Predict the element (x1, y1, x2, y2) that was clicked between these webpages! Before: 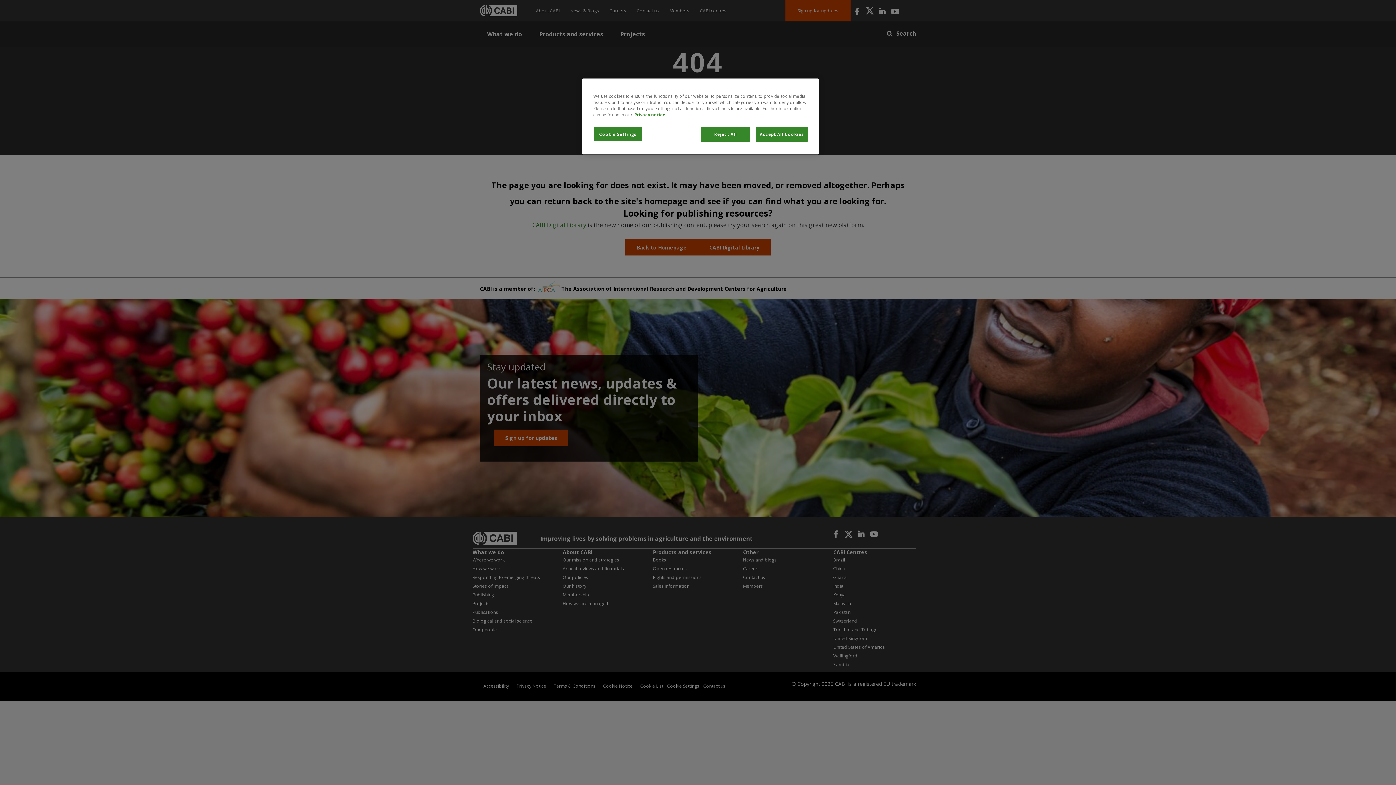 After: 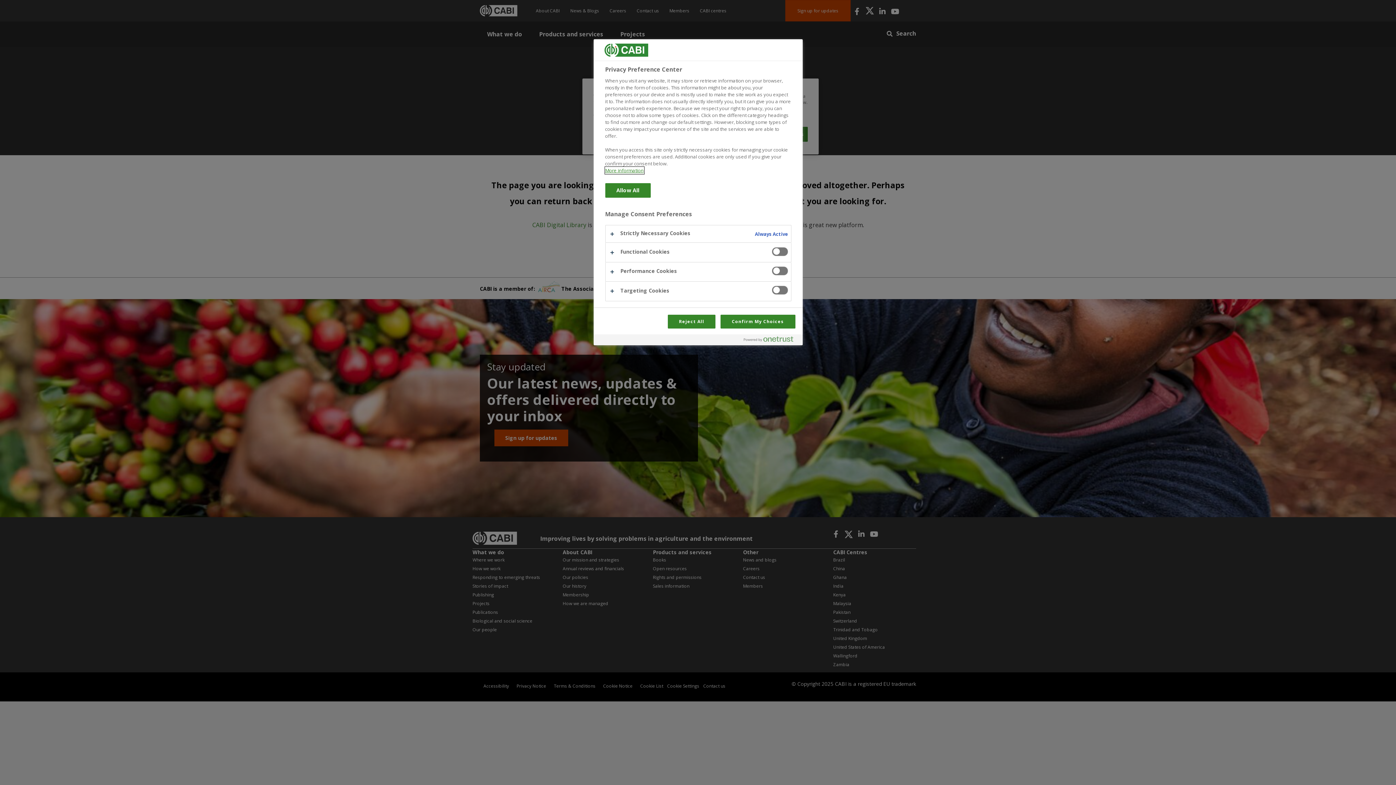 Action: bbox: (593, 126, 642, 141) label: Cookie Settings